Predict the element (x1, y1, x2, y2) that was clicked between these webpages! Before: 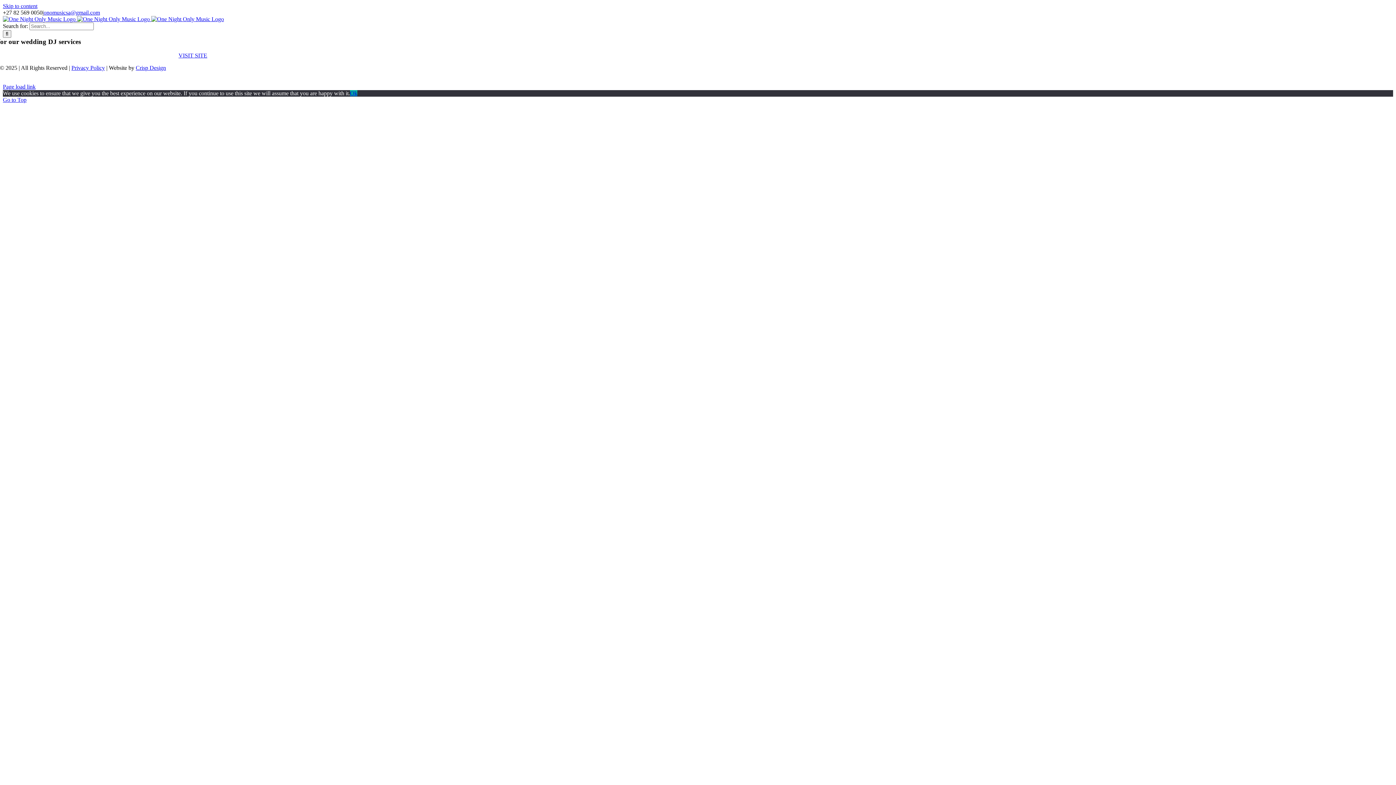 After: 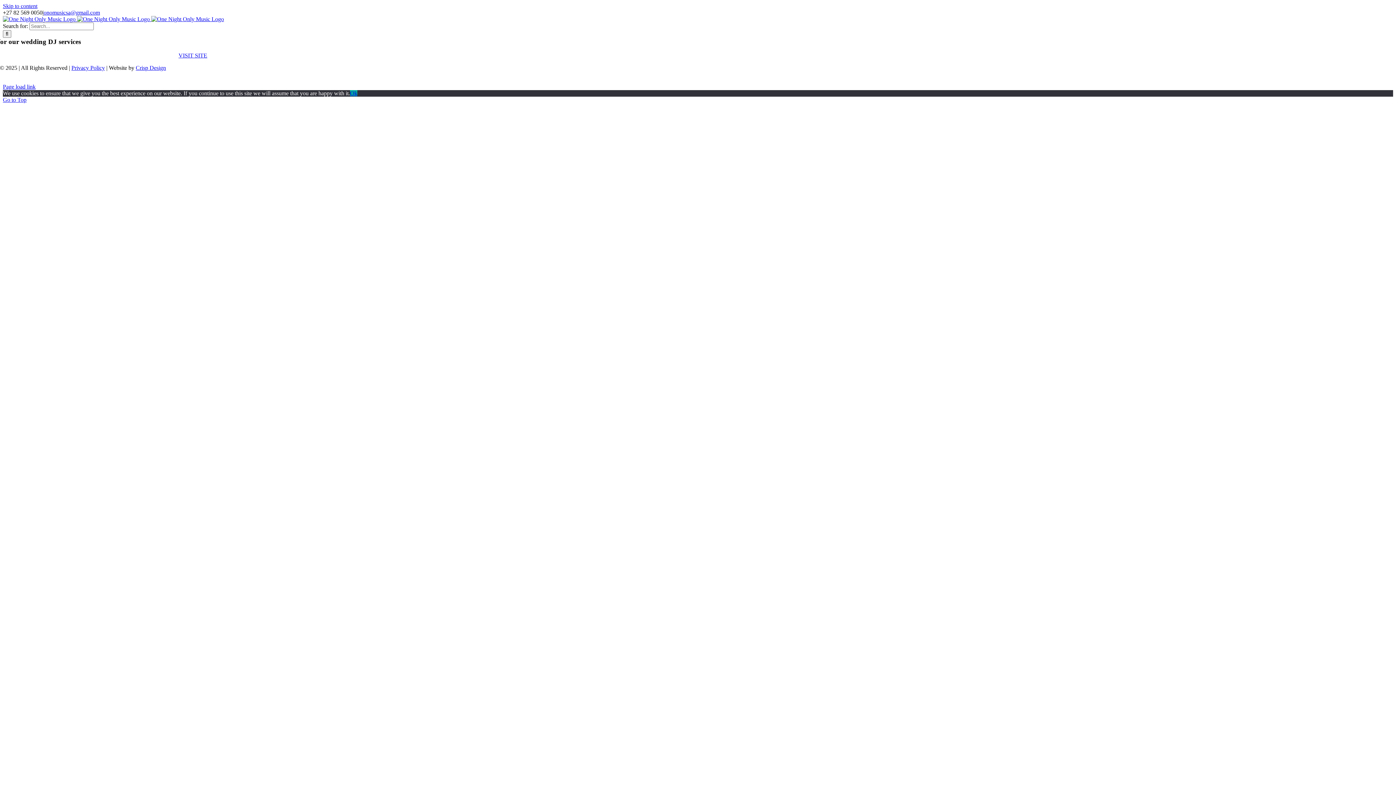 Action: bbox: (2, 2, 37, 9) label: Skip to content